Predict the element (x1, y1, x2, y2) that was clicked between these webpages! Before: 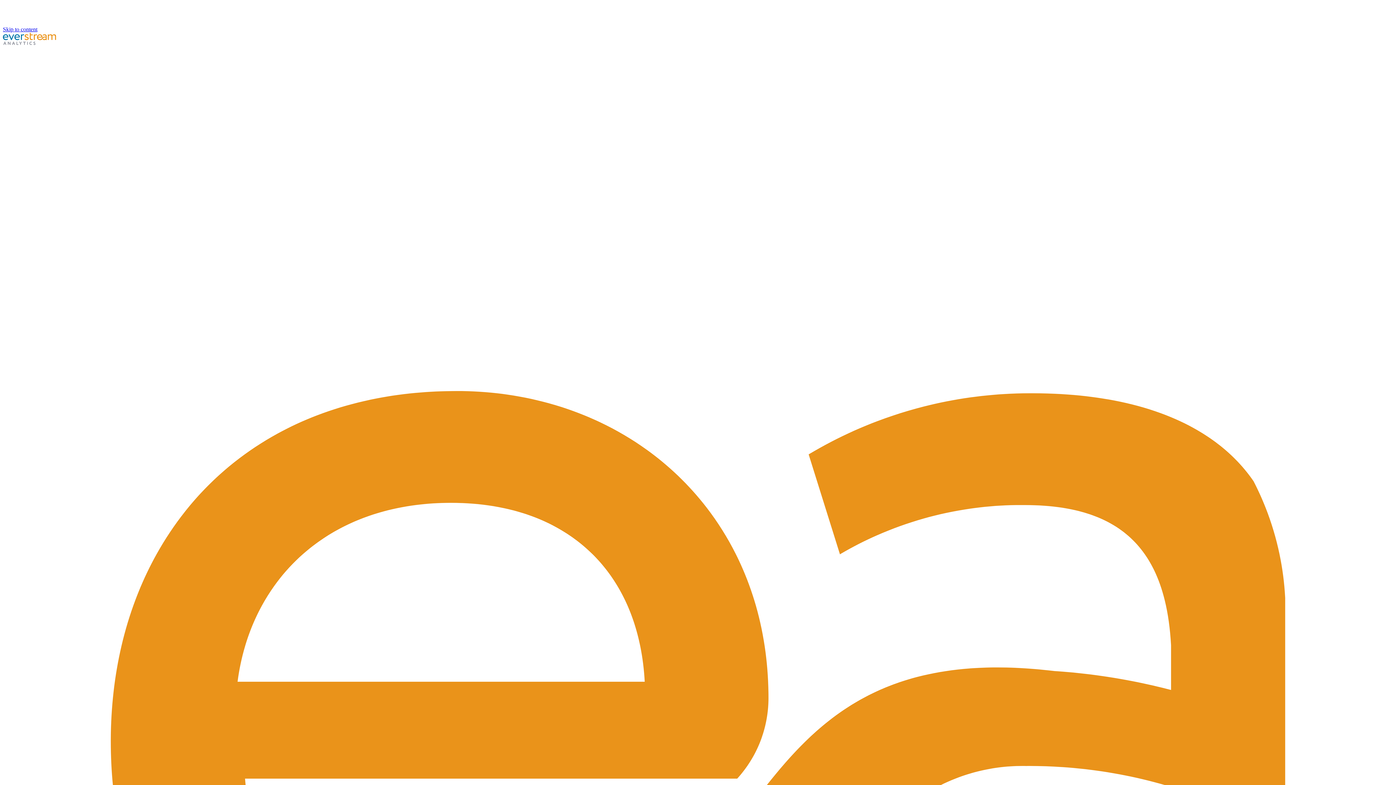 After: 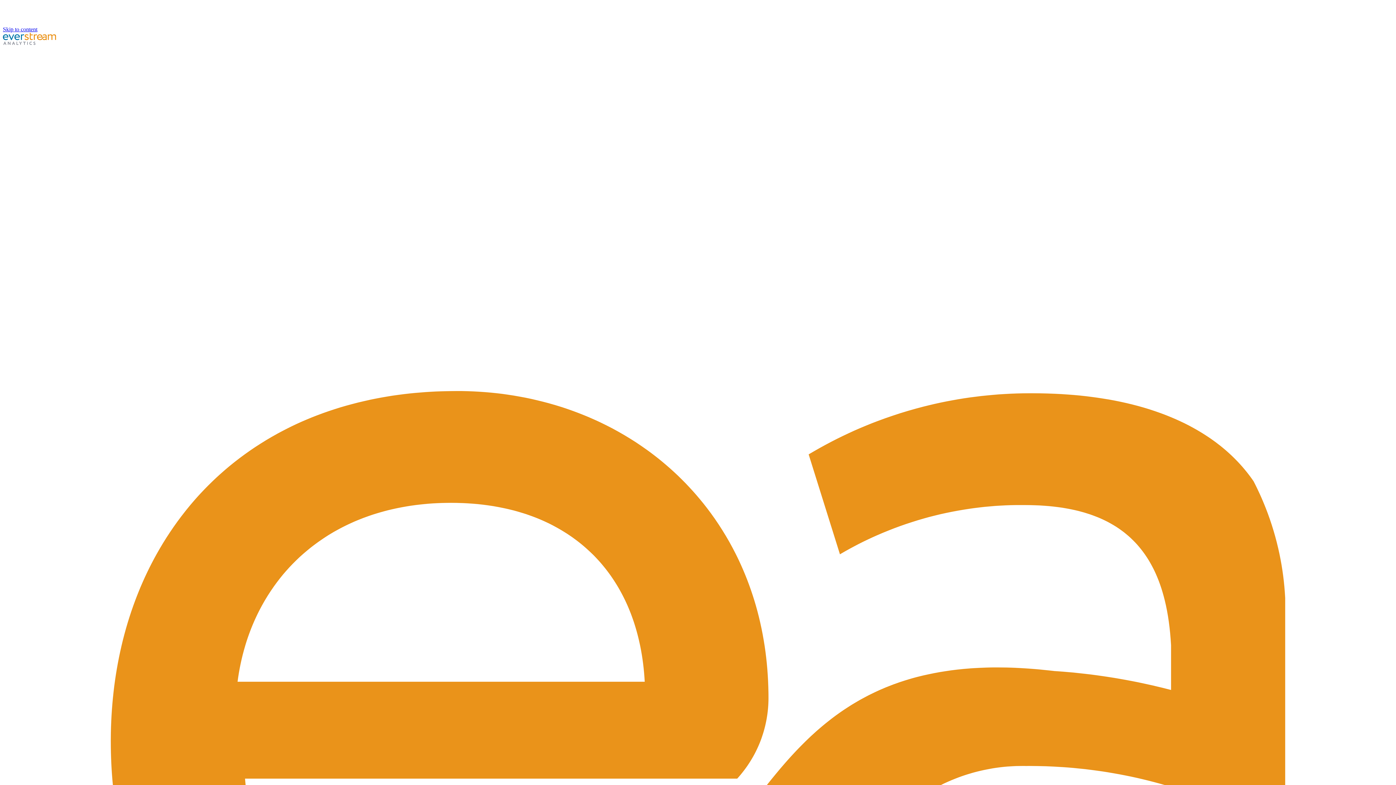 Action: label:   bbox: (2, 40, 56, 46)